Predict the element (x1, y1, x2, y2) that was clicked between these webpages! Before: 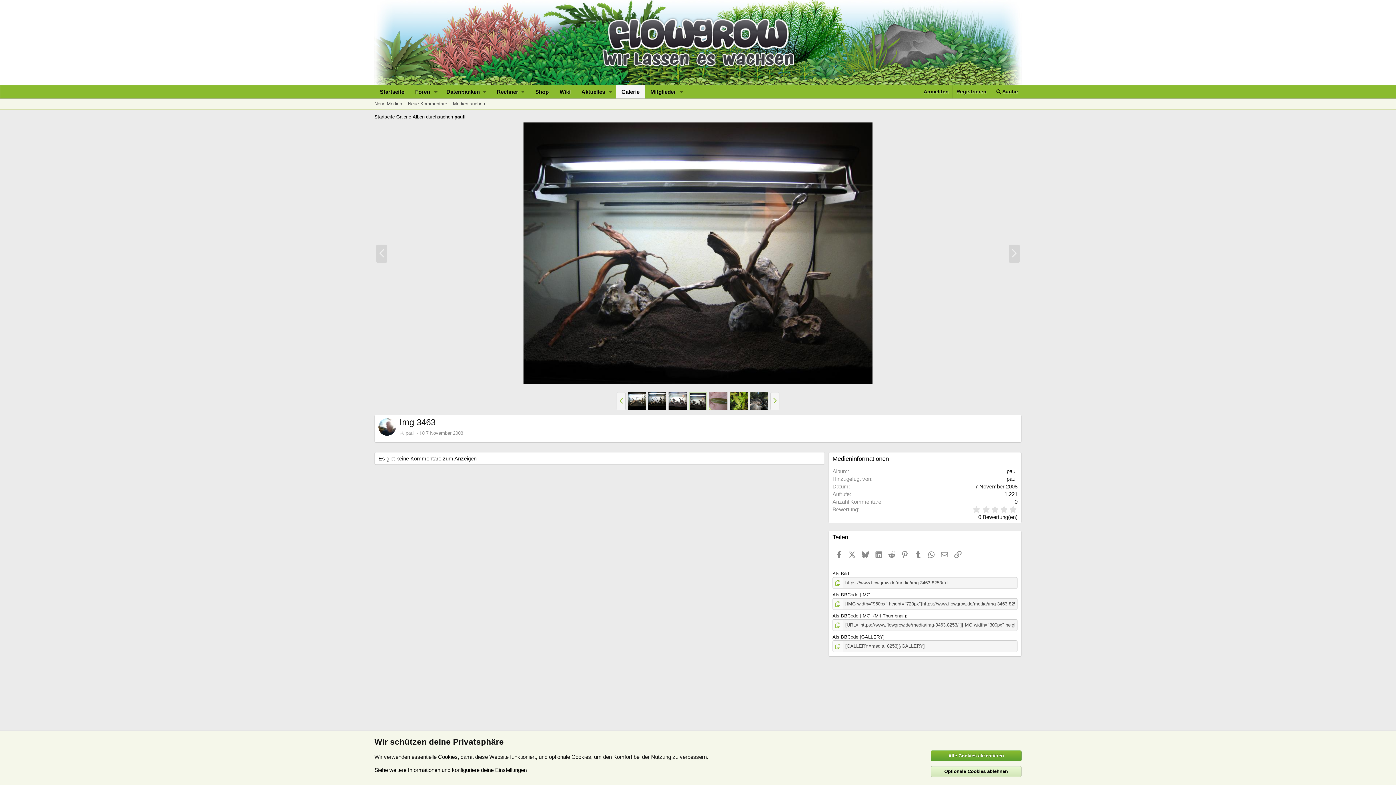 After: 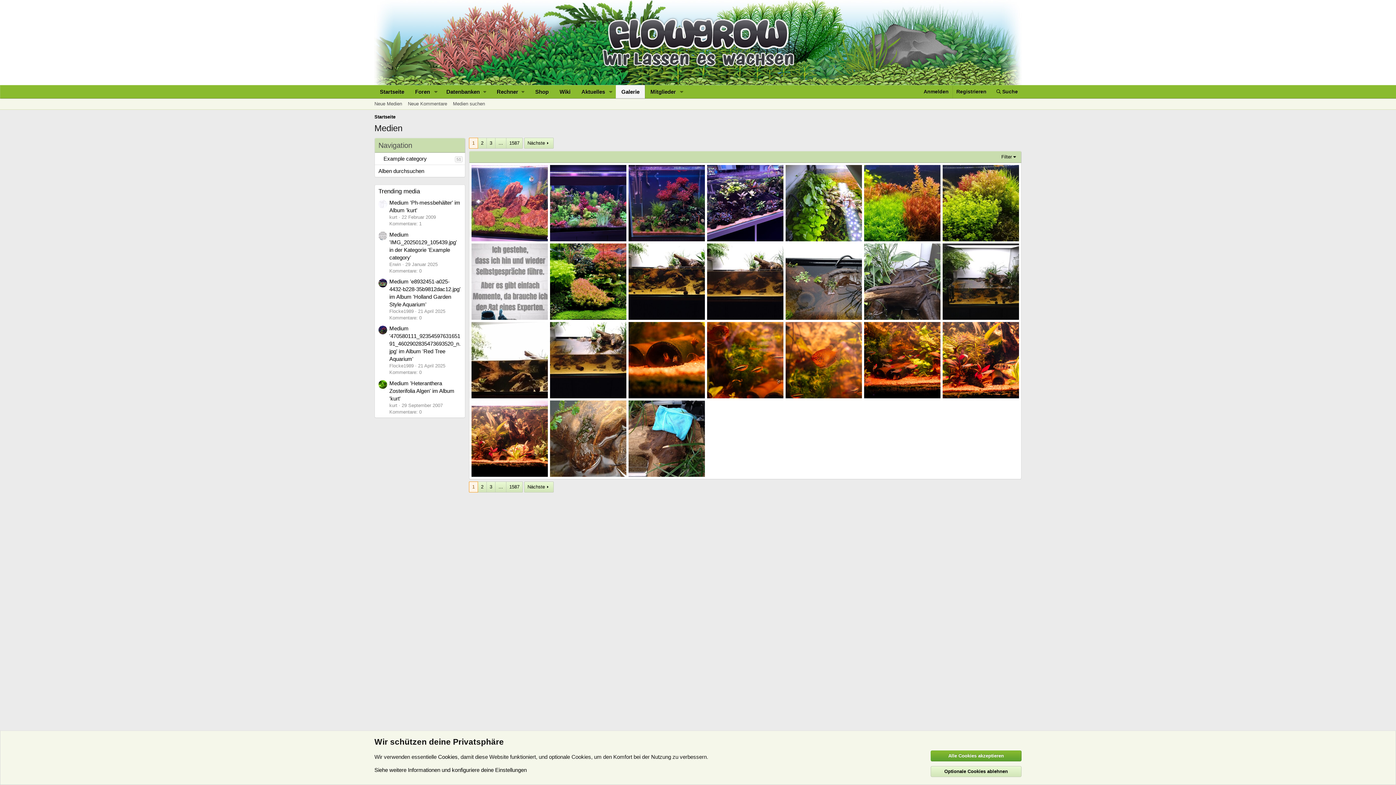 Action: label: Galerie bbox: (394, 112, 413, 121)